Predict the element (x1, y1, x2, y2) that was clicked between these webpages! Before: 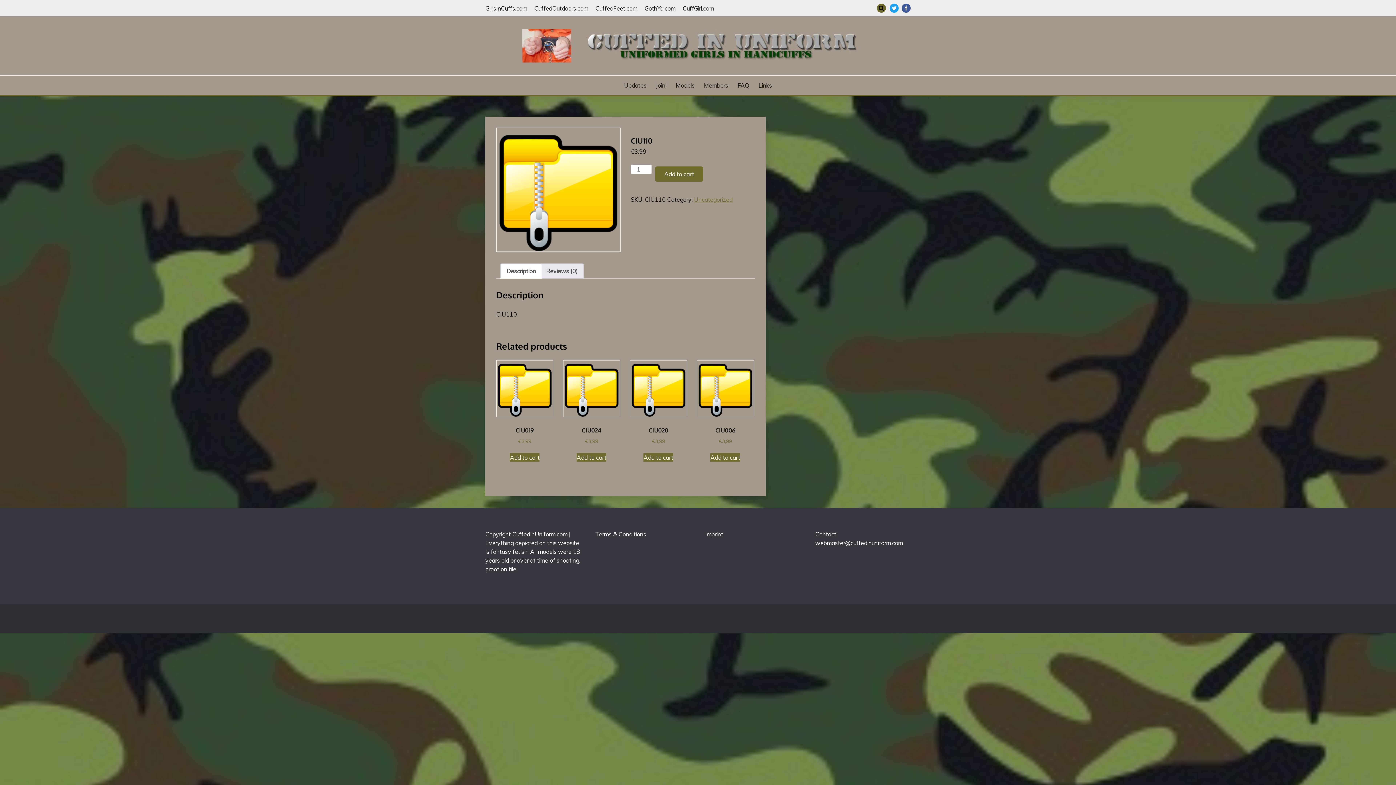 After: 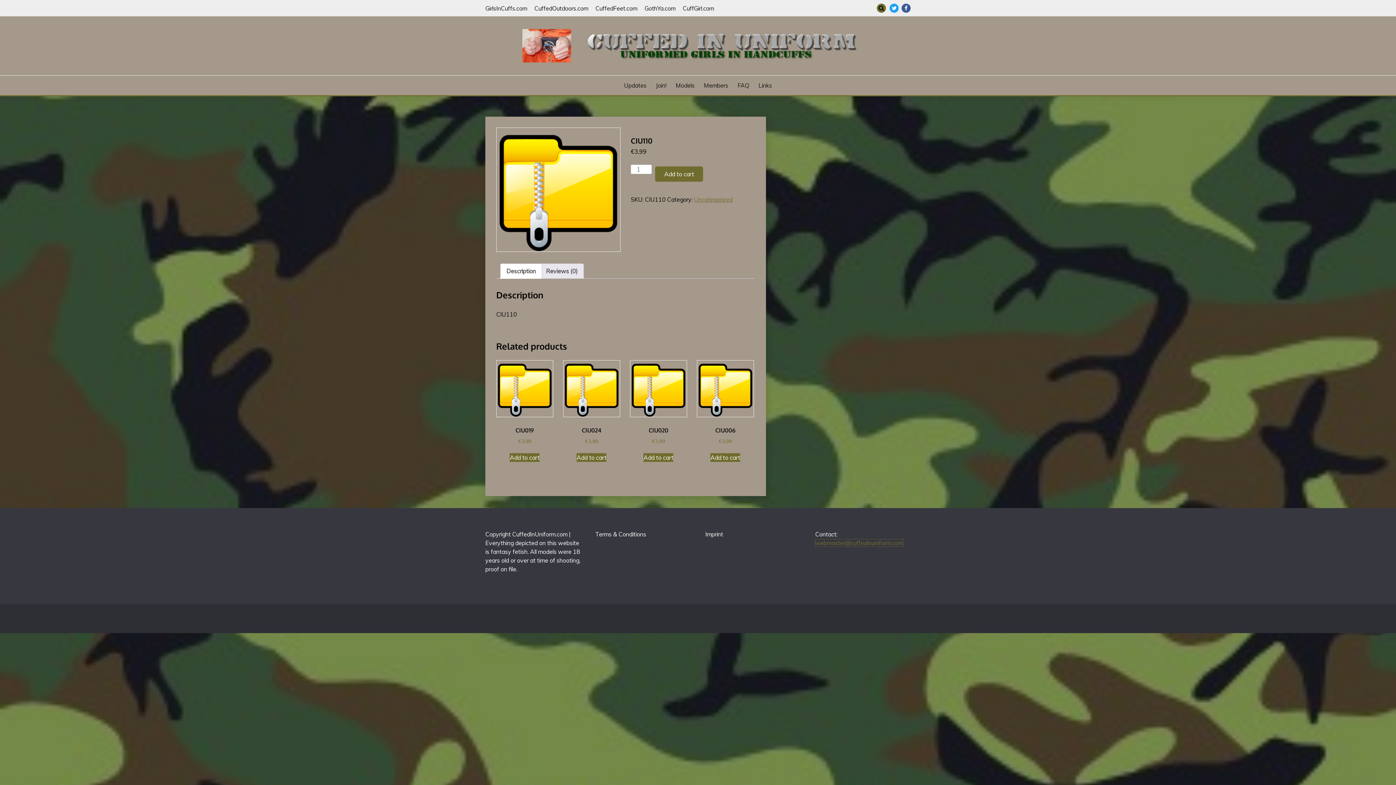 Action: bbox: (815, 539, 903, 546) label: webmaster@cuffedinuniform.com